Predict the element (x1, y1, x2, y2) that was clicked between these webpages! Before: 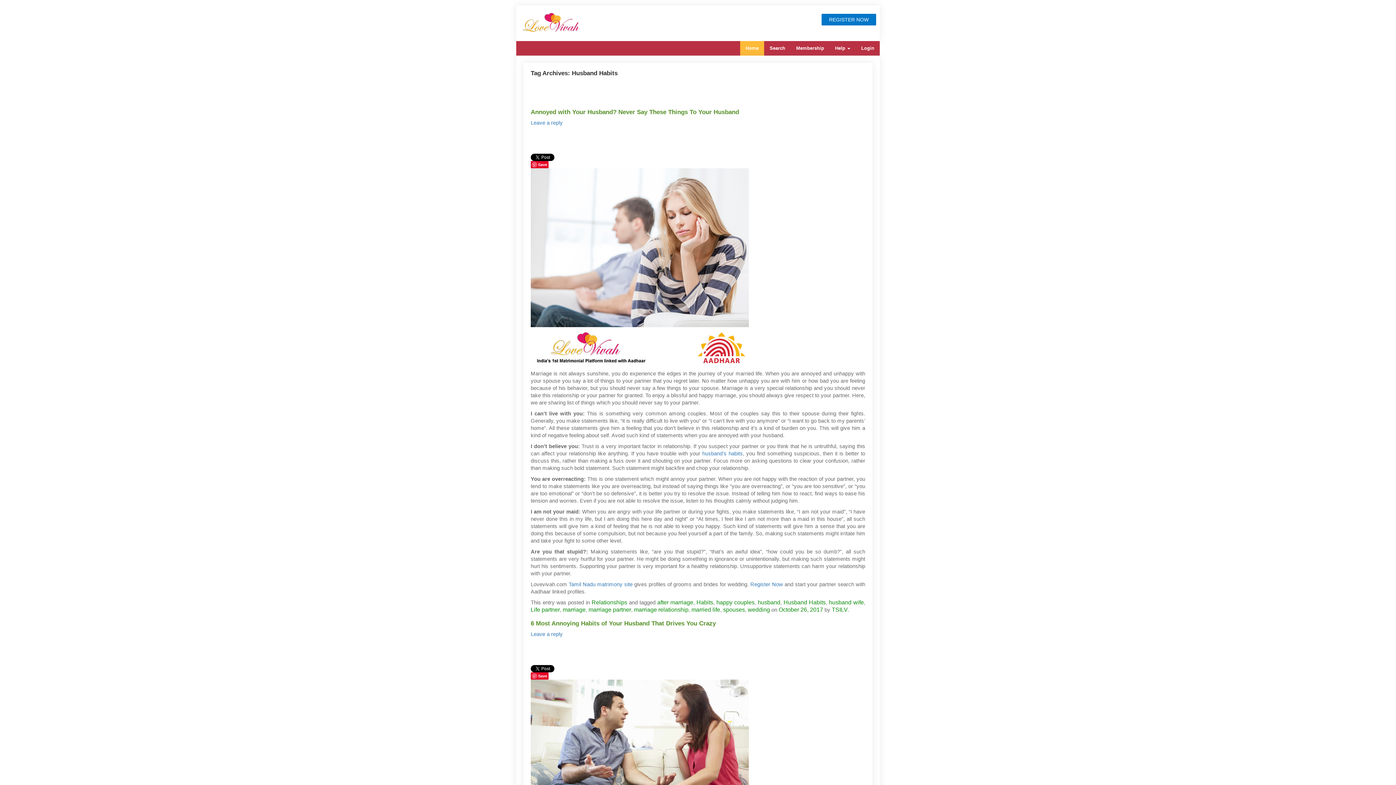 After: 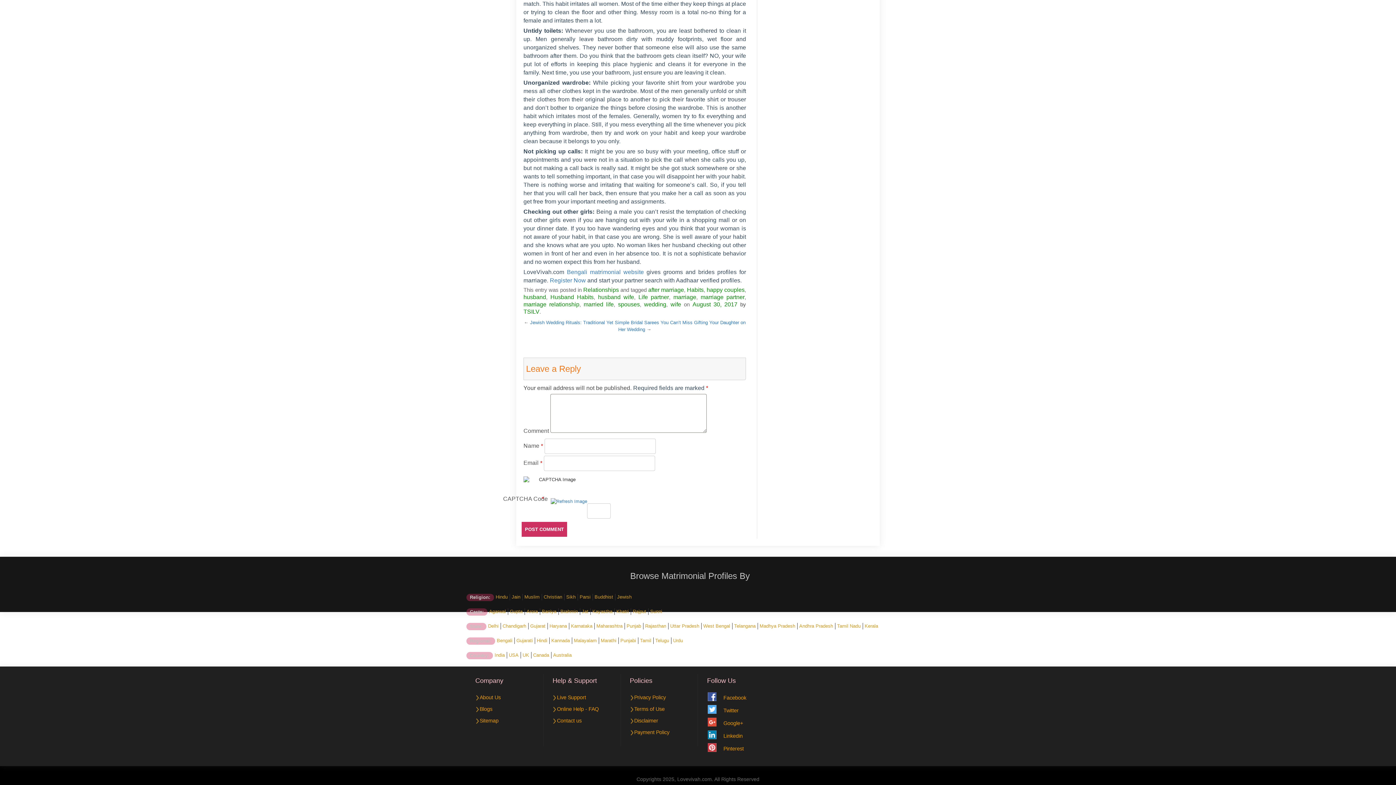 Action: label: Leave a reply bbox: (530, 631, 562, 637)